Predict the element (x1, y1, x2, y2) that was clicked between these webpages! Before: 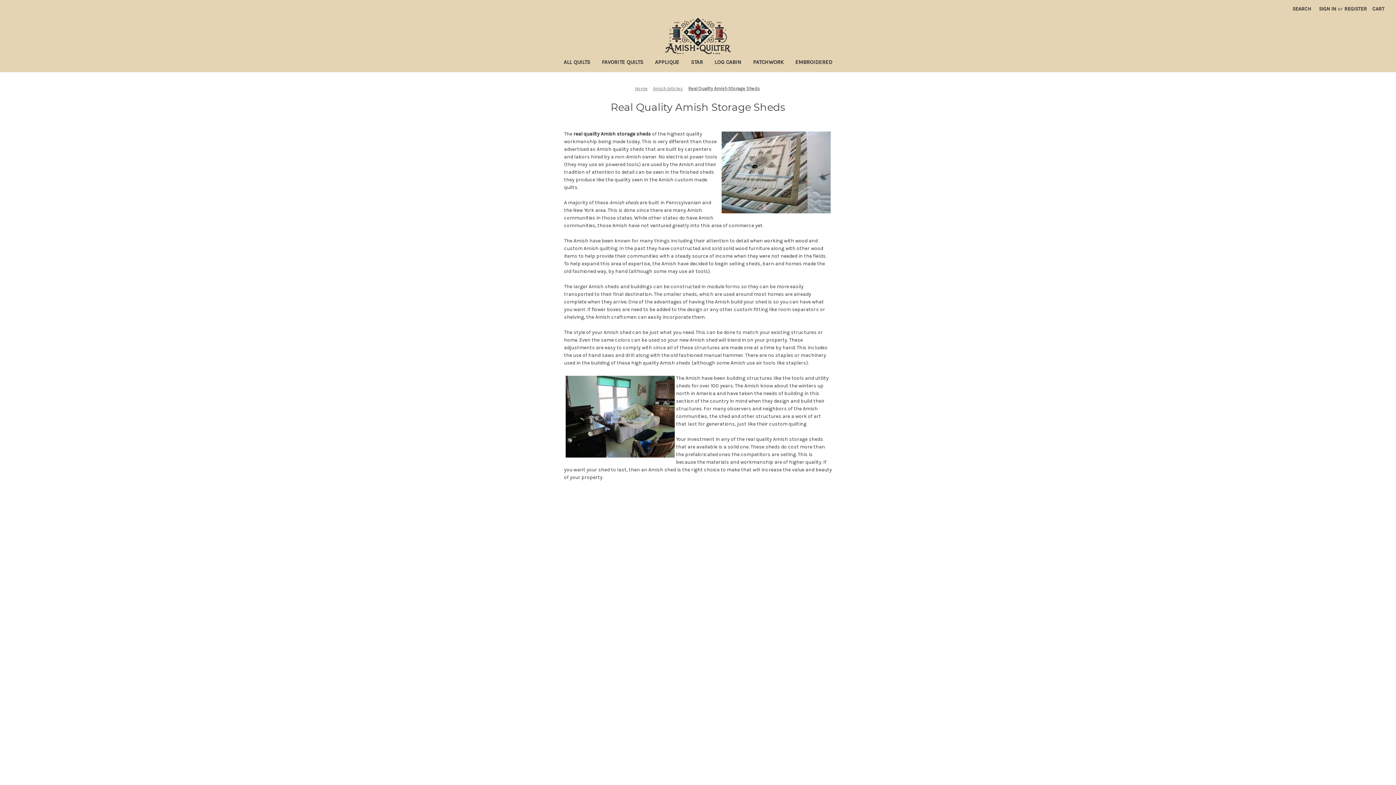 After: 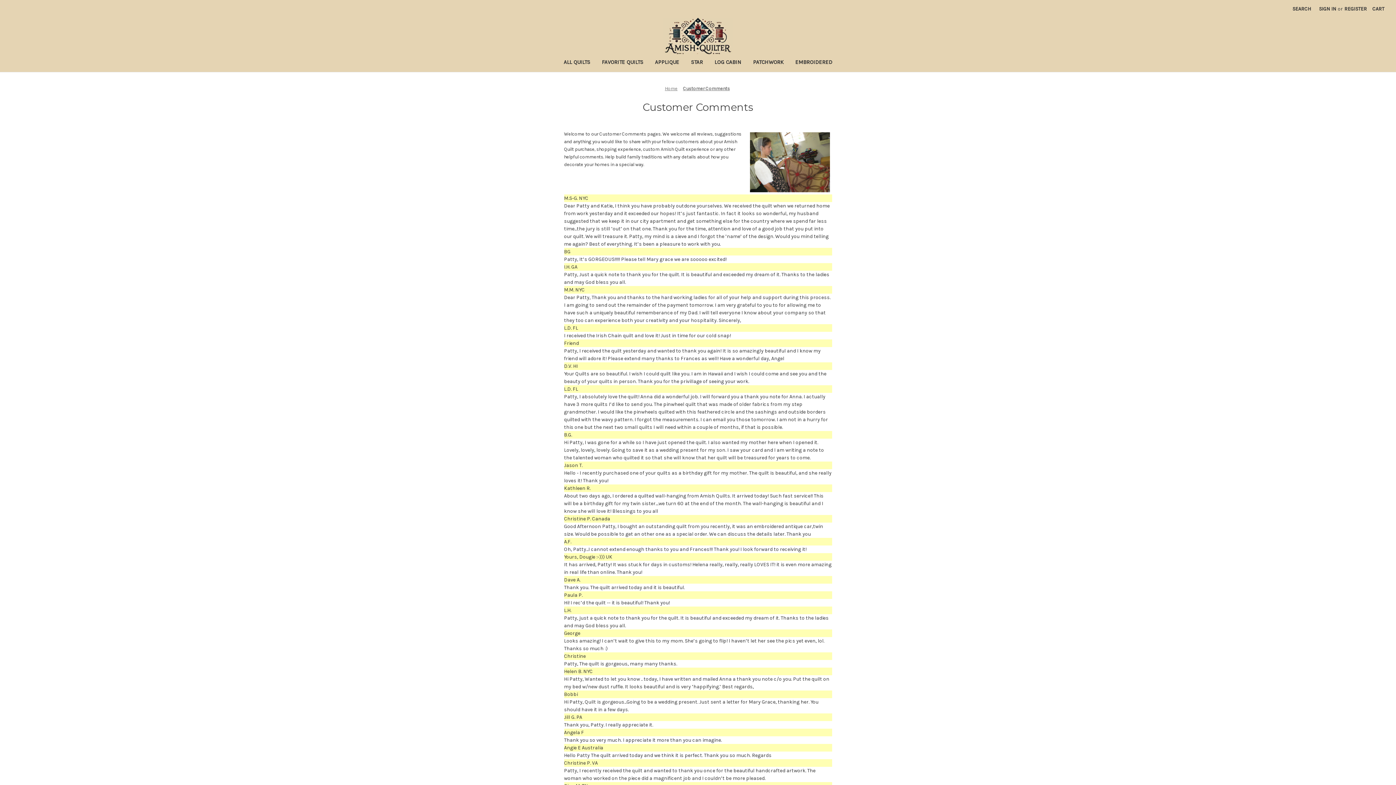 Action: label: Customer Comments bbox: (495, 662, 546, 668)